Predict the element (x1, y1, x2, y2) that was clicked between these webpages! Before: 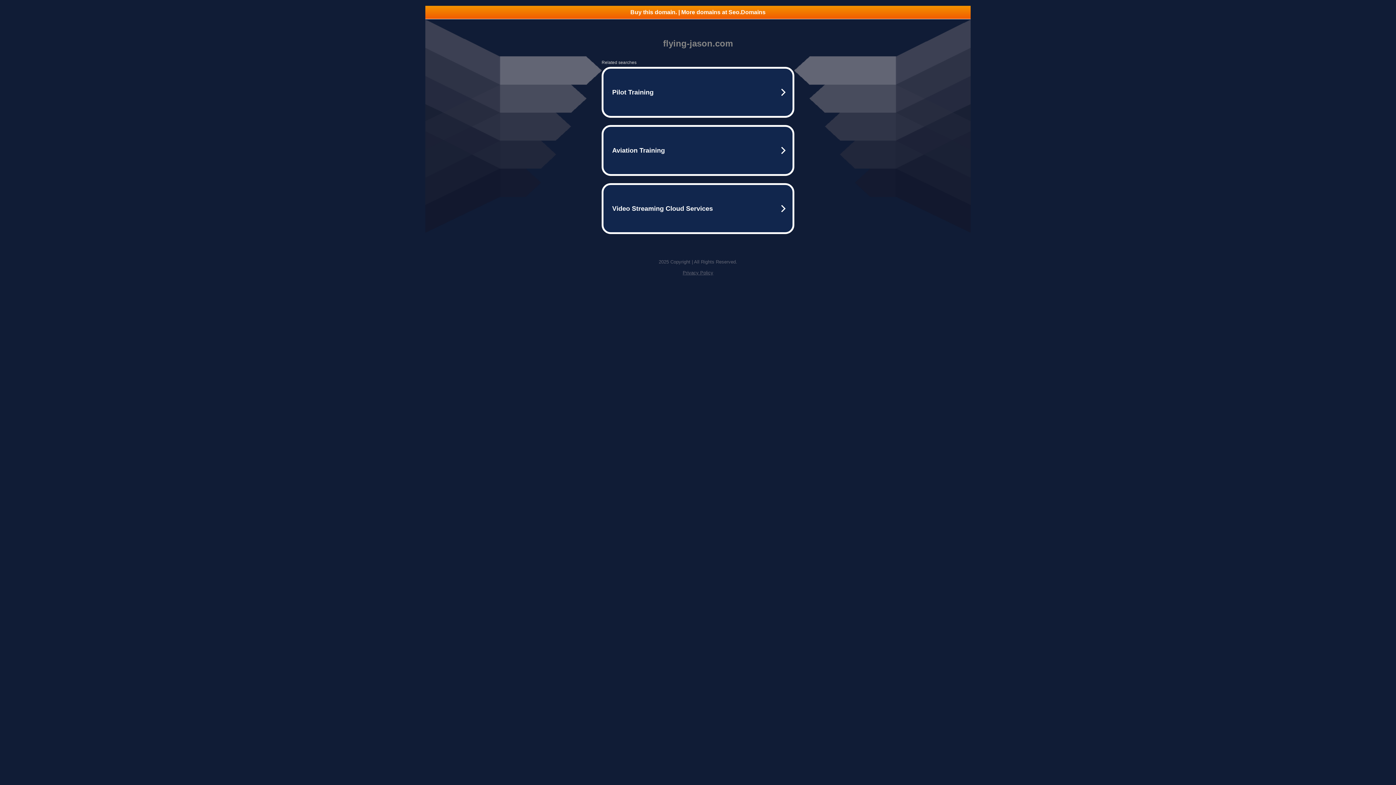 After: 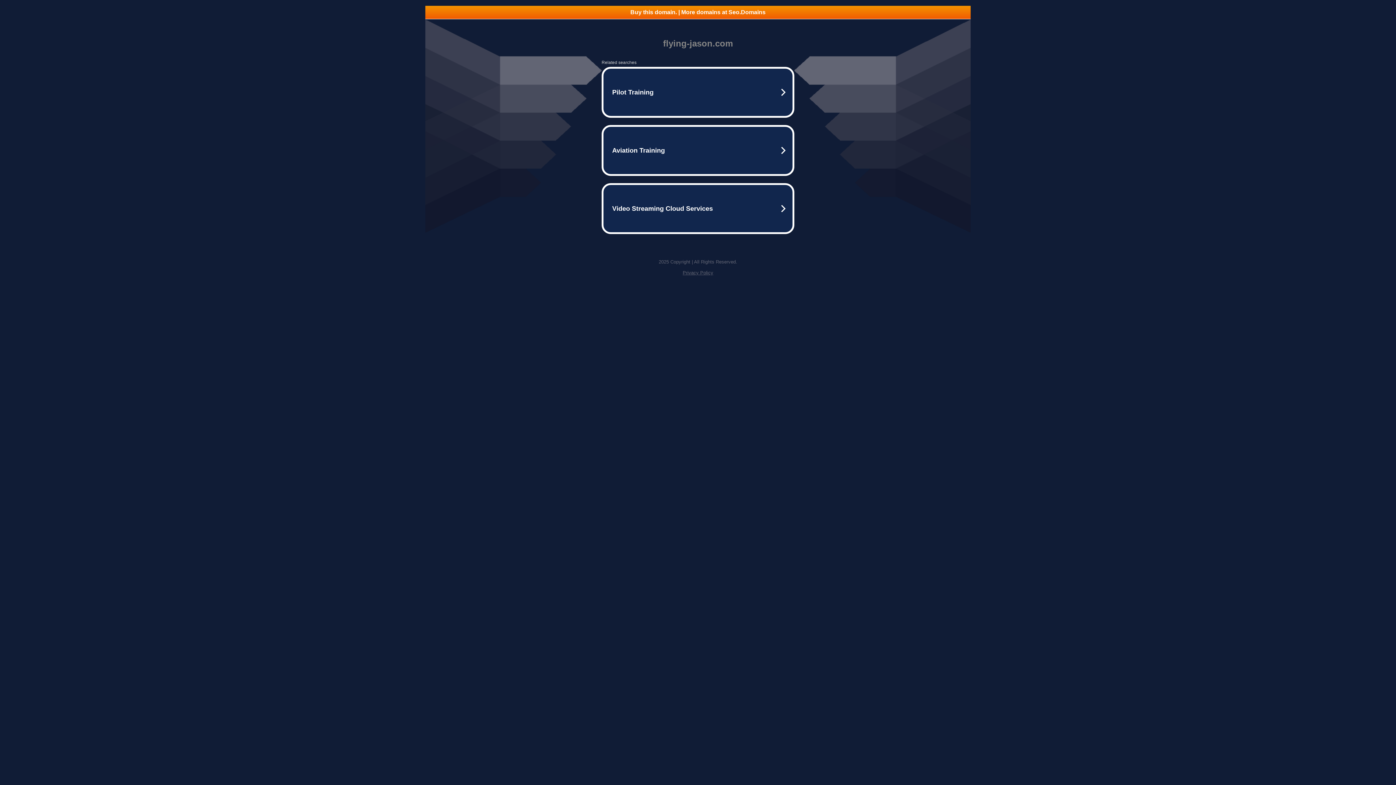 Action: label: Privacy Policy bbox: (682, 270, 713, 275)